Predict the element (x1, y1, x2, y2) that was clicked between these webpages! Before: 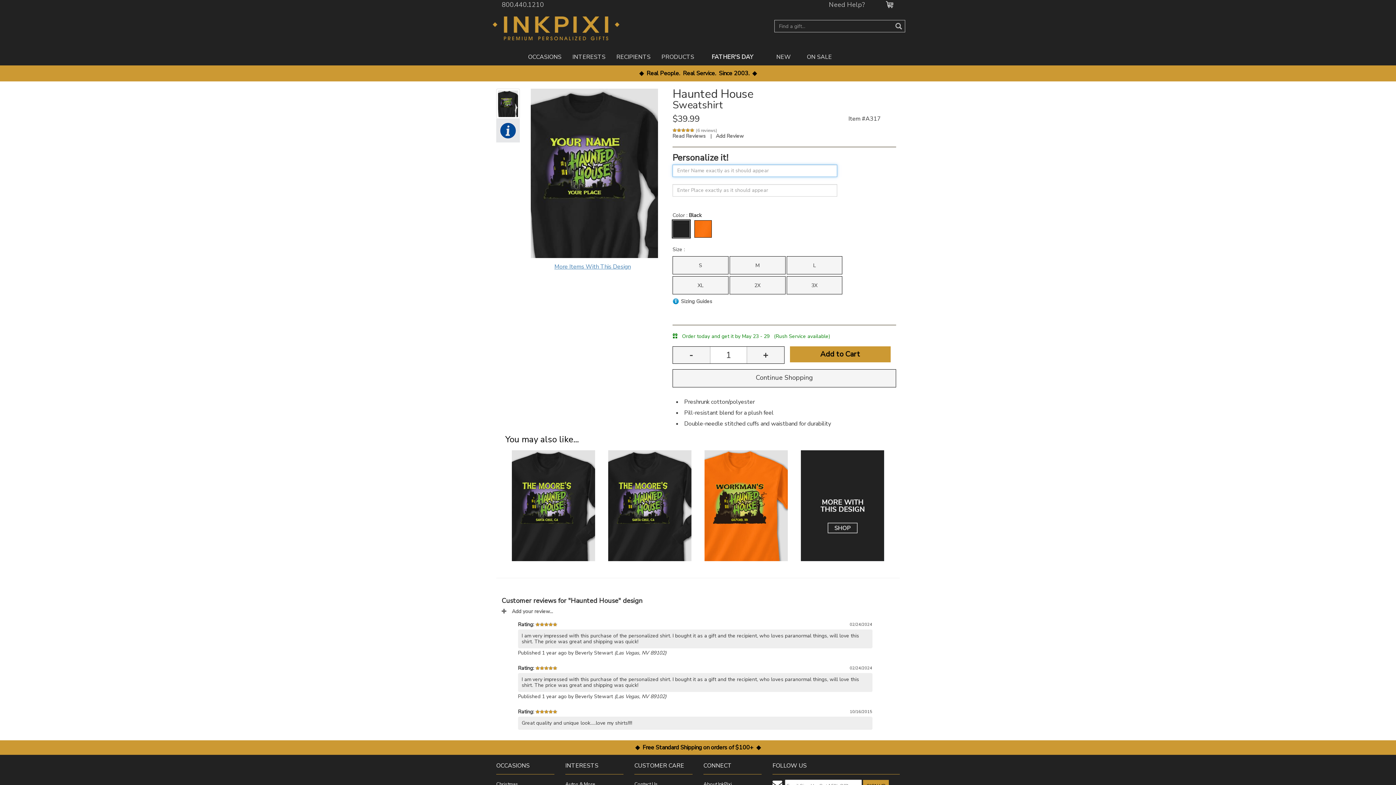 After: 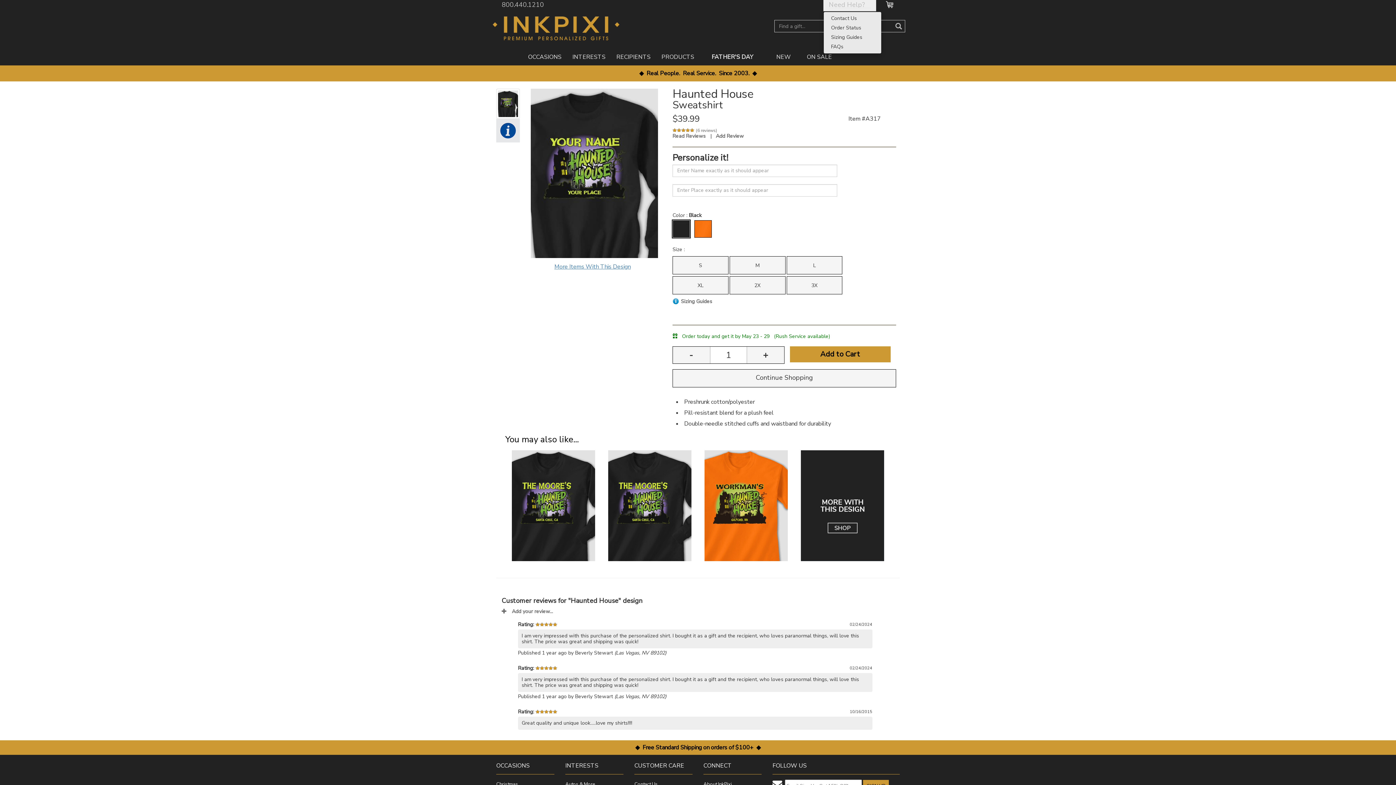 Action: bbox: (823, -1, 876, 11) label: Need Help?